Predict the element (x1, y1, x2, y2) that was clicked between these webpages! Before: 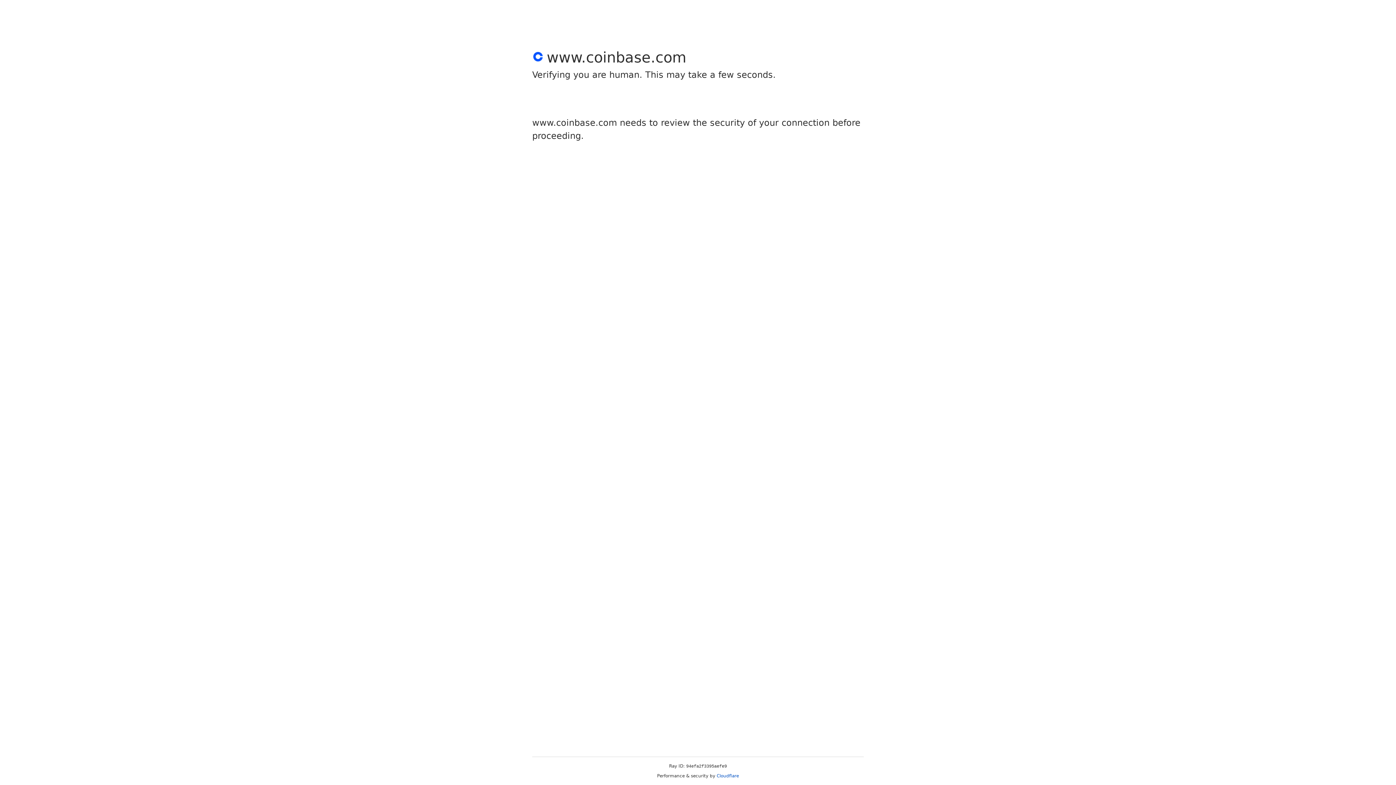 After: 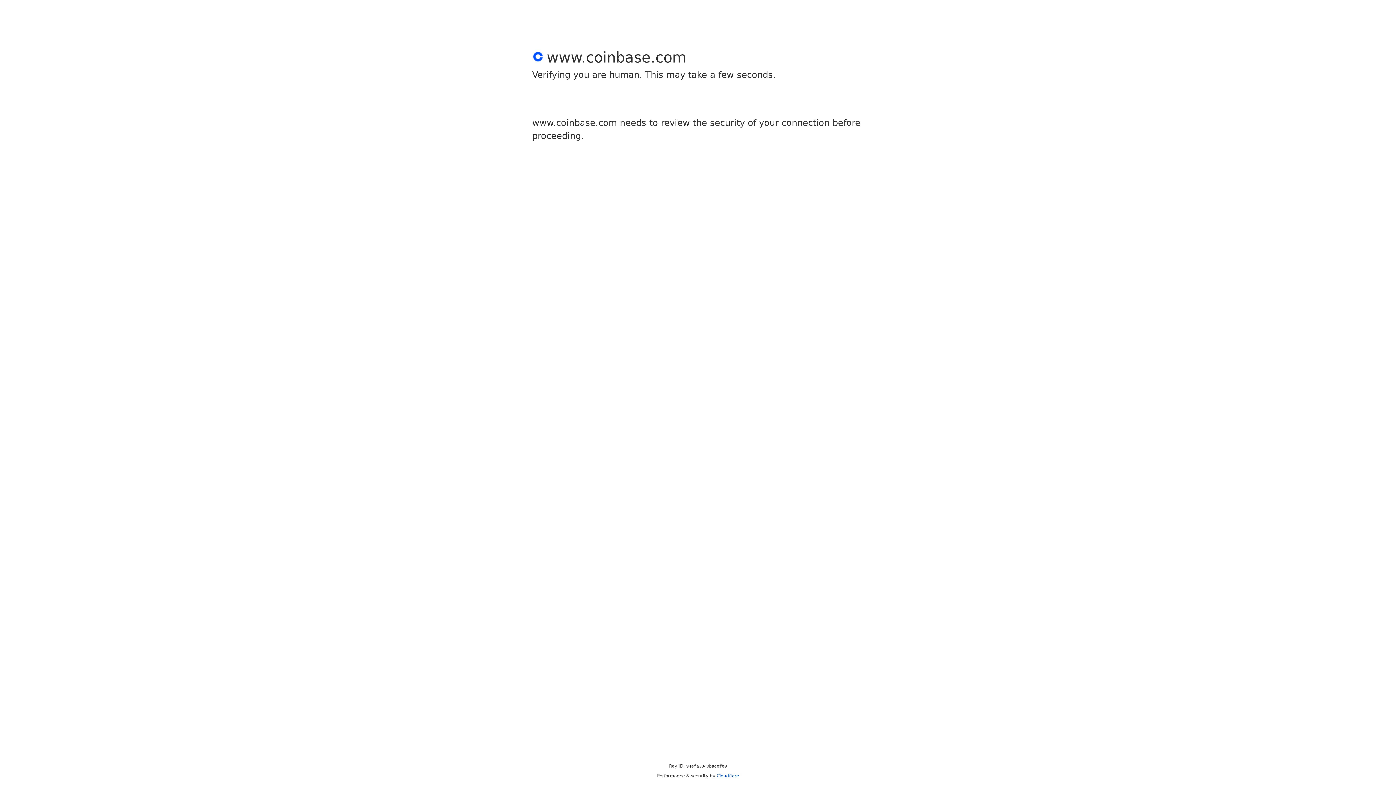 Action: label: Cloudflare bbox: (716, 773, 739, 778)